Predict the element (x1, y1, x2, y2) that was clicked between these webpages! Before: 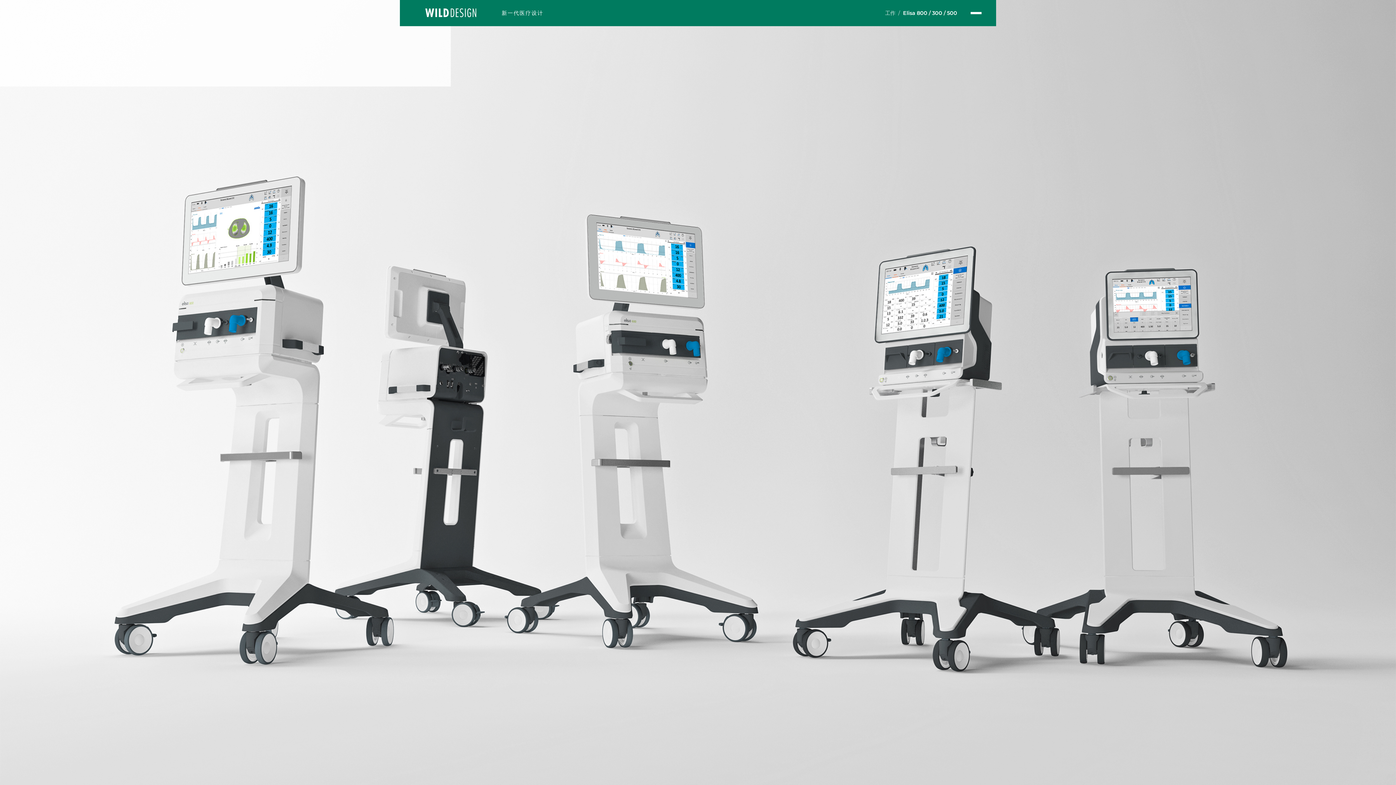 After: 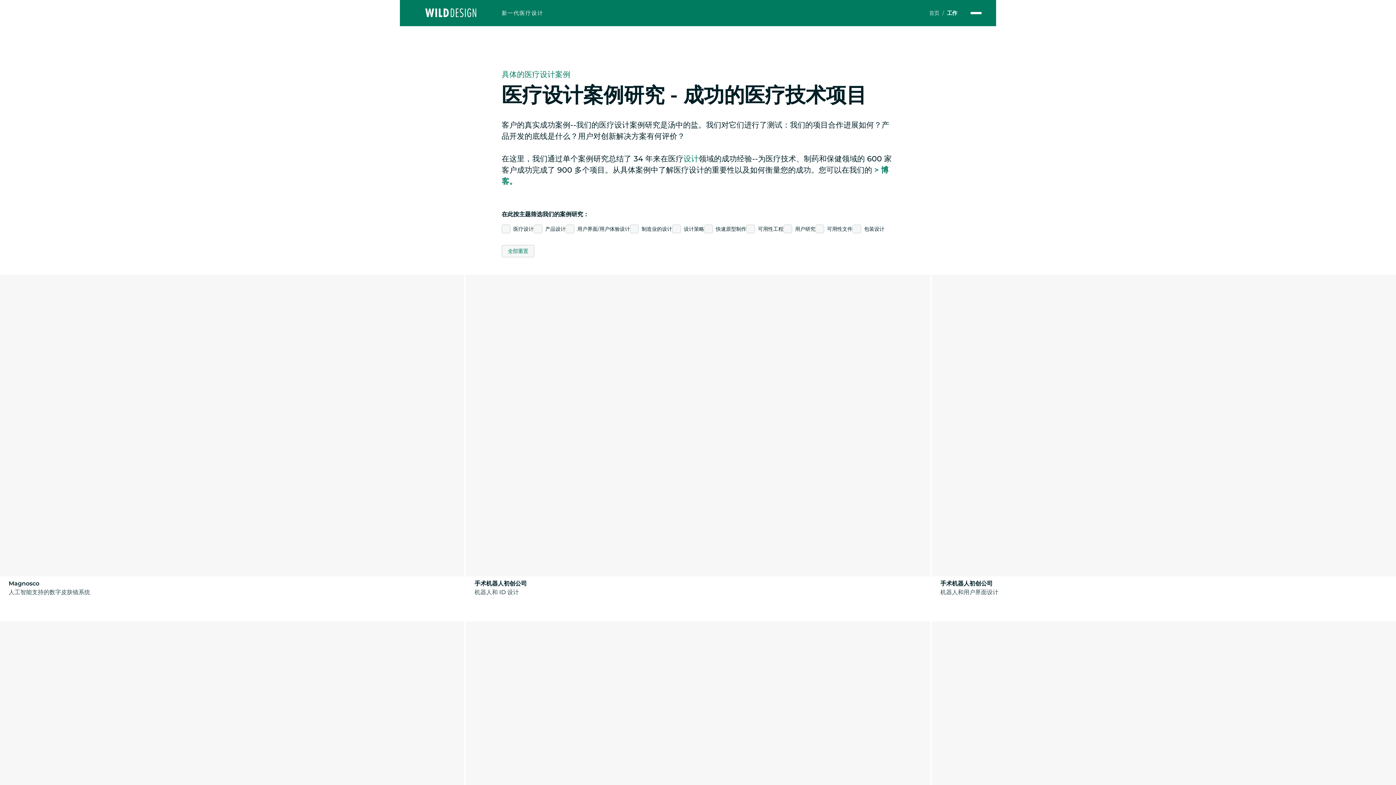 Action: label: 工作 bbox: (885, 10, 895, 15)